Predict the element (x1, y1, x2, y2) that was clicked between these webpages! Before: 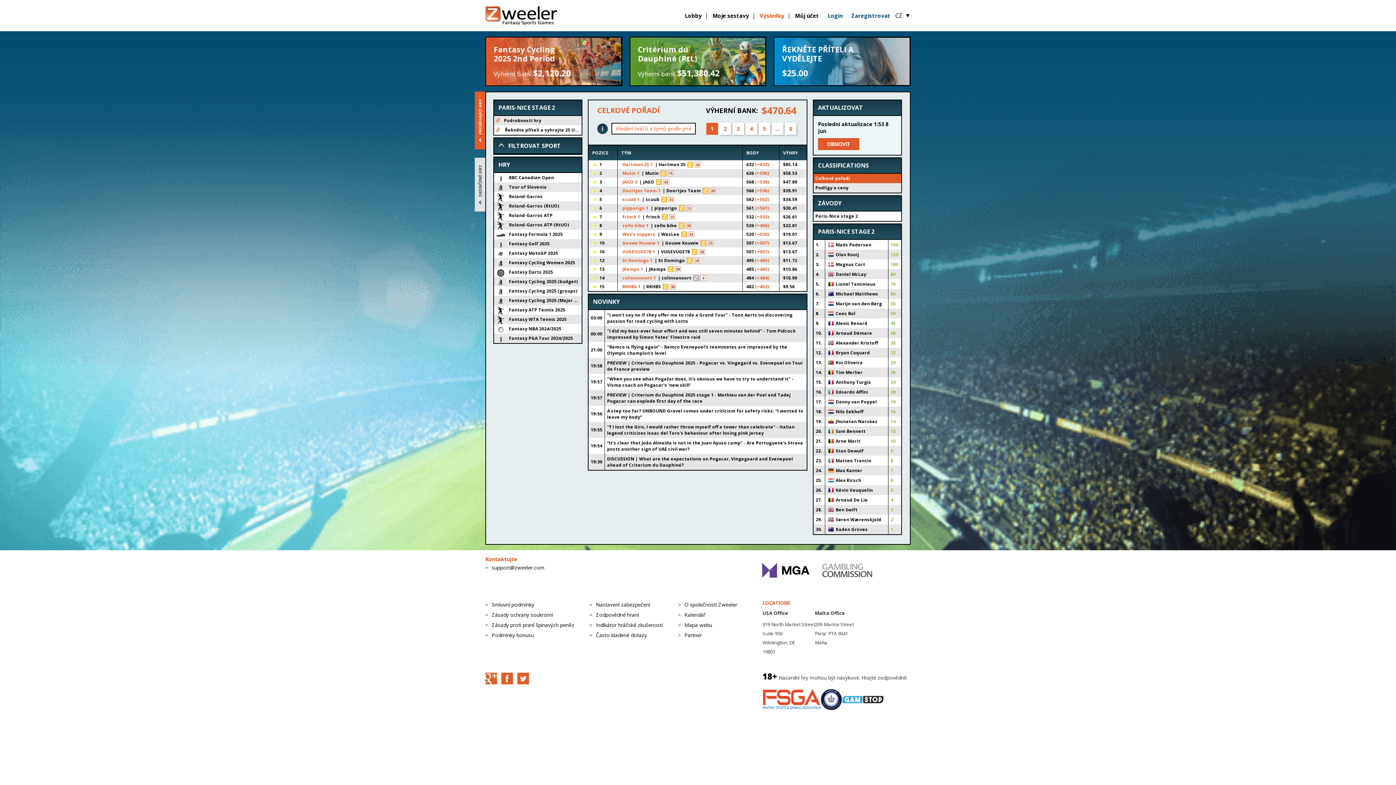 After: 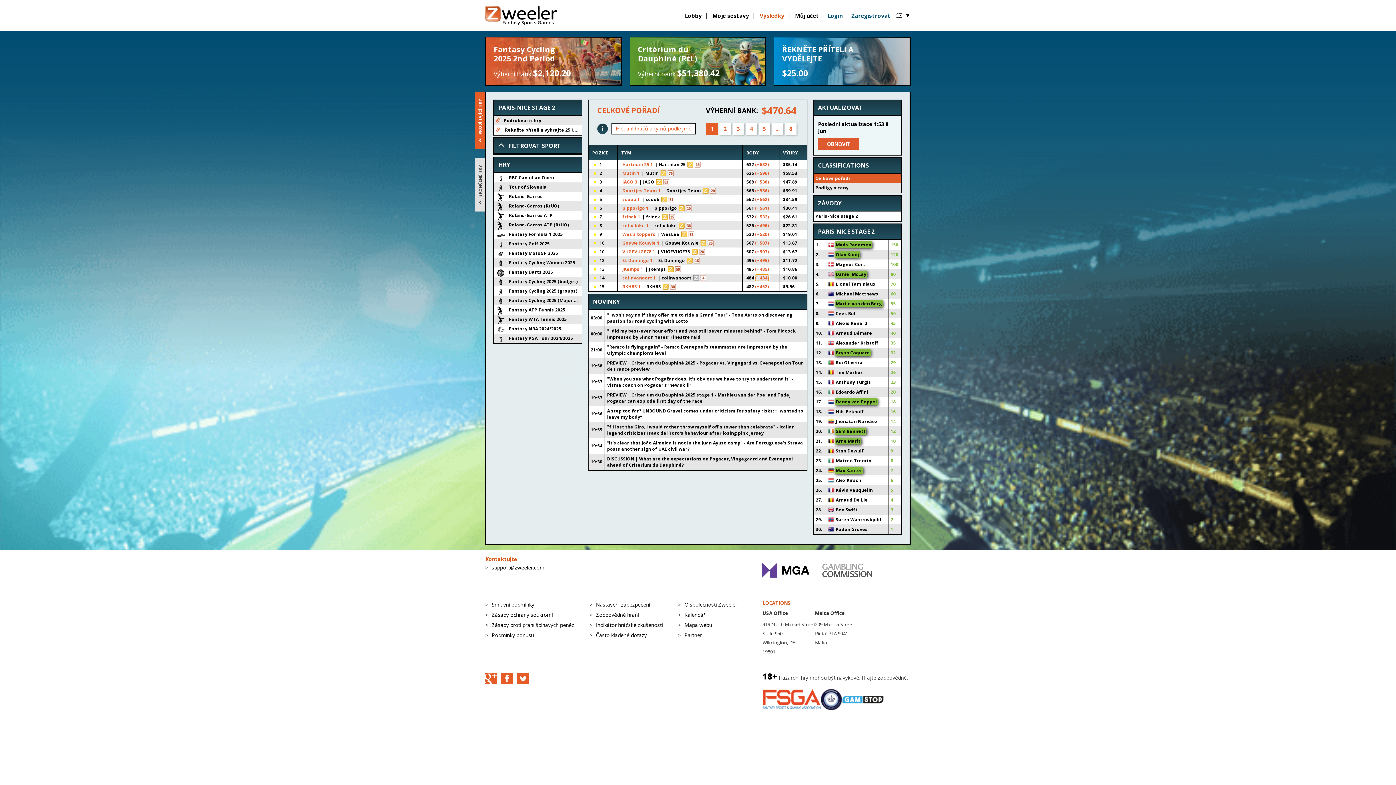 Action: bbox: (755, 274, 769, 280) label: (+484)